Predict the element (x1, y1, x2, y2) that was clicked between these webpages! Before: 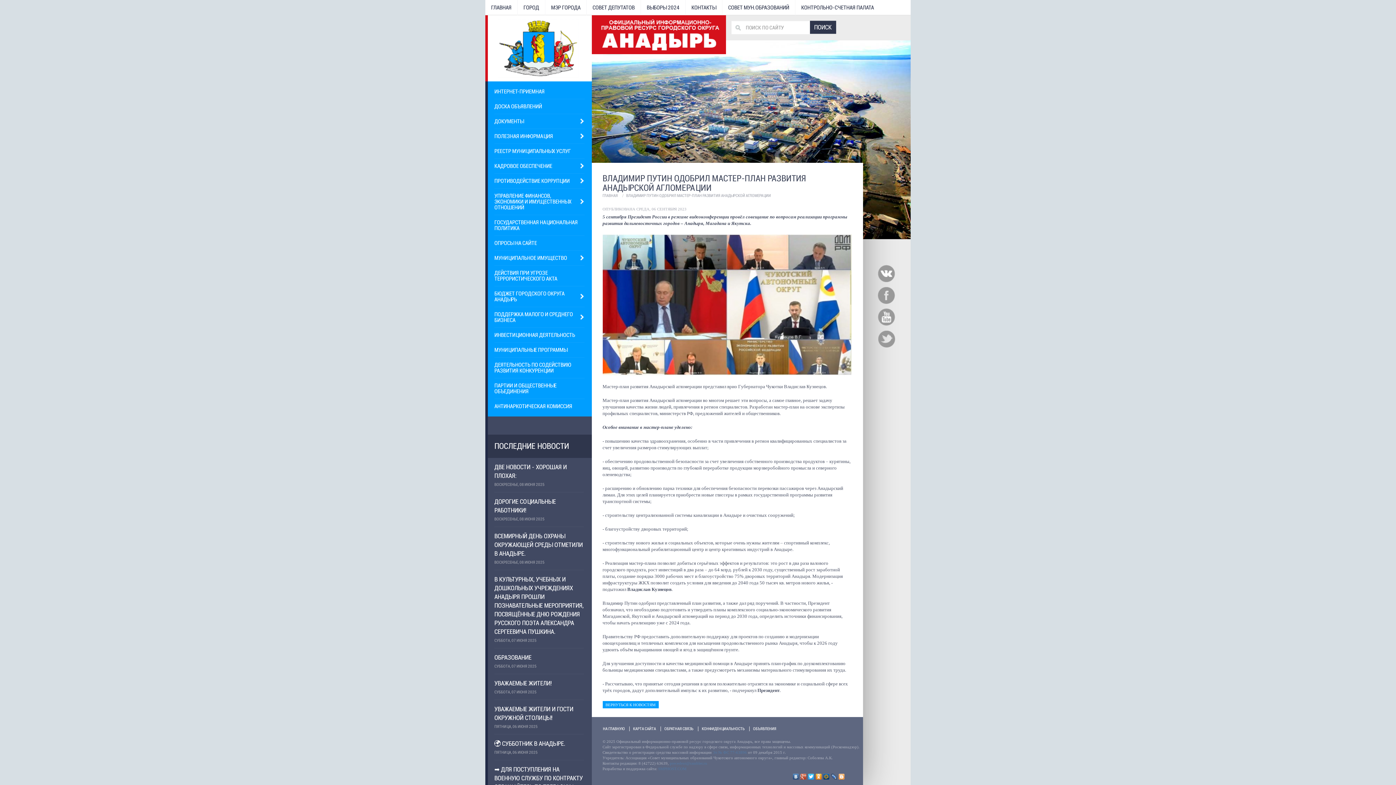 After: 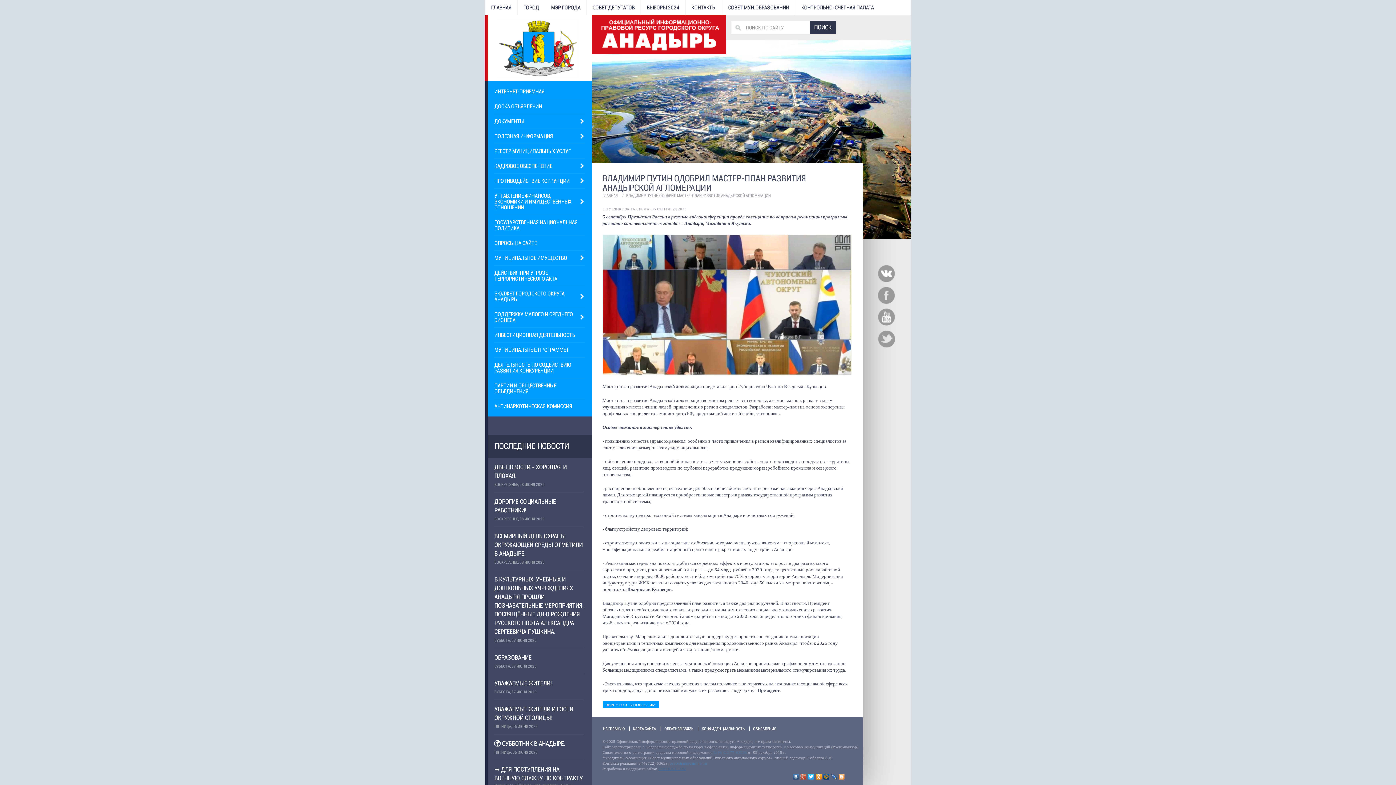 Action: label: SMPHOST.COM bbox: (658, 766, 686, 771)